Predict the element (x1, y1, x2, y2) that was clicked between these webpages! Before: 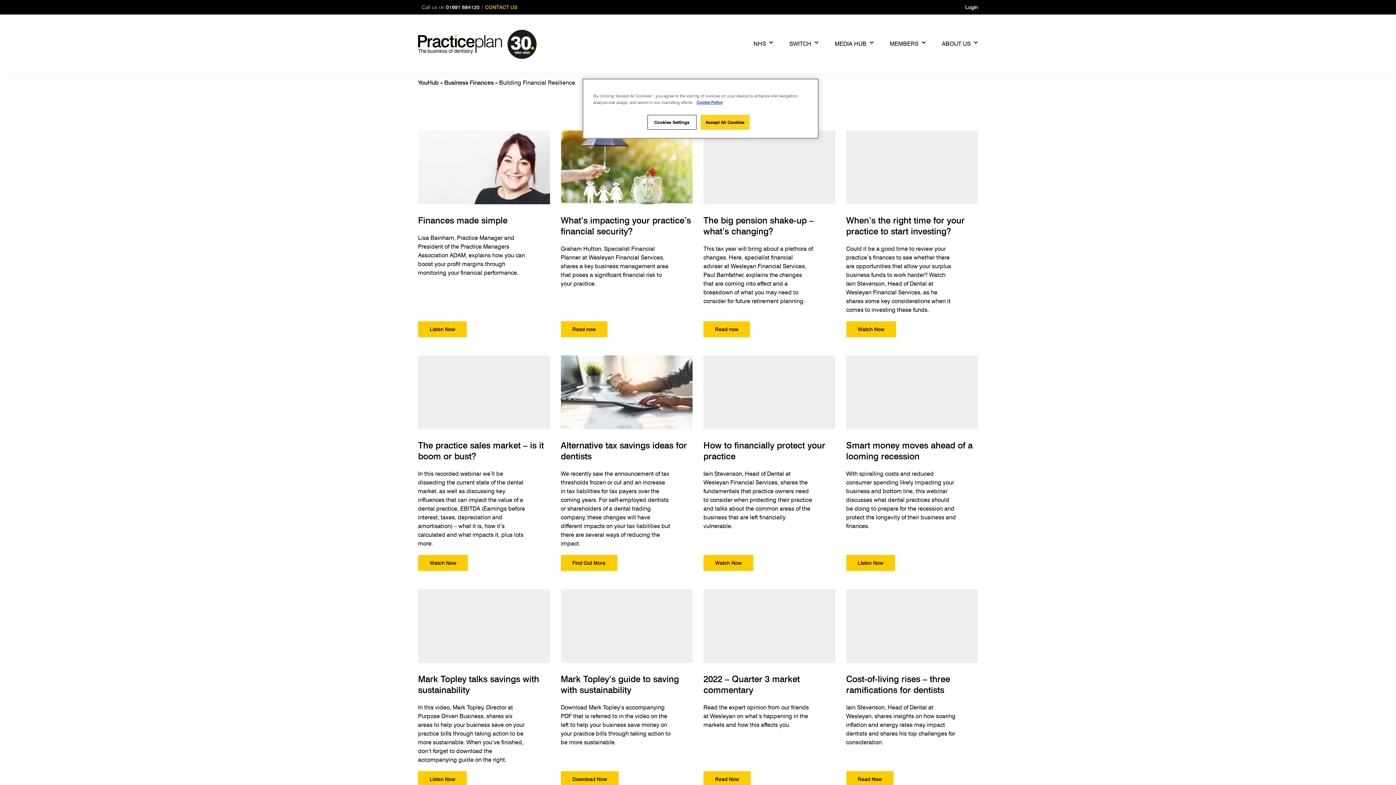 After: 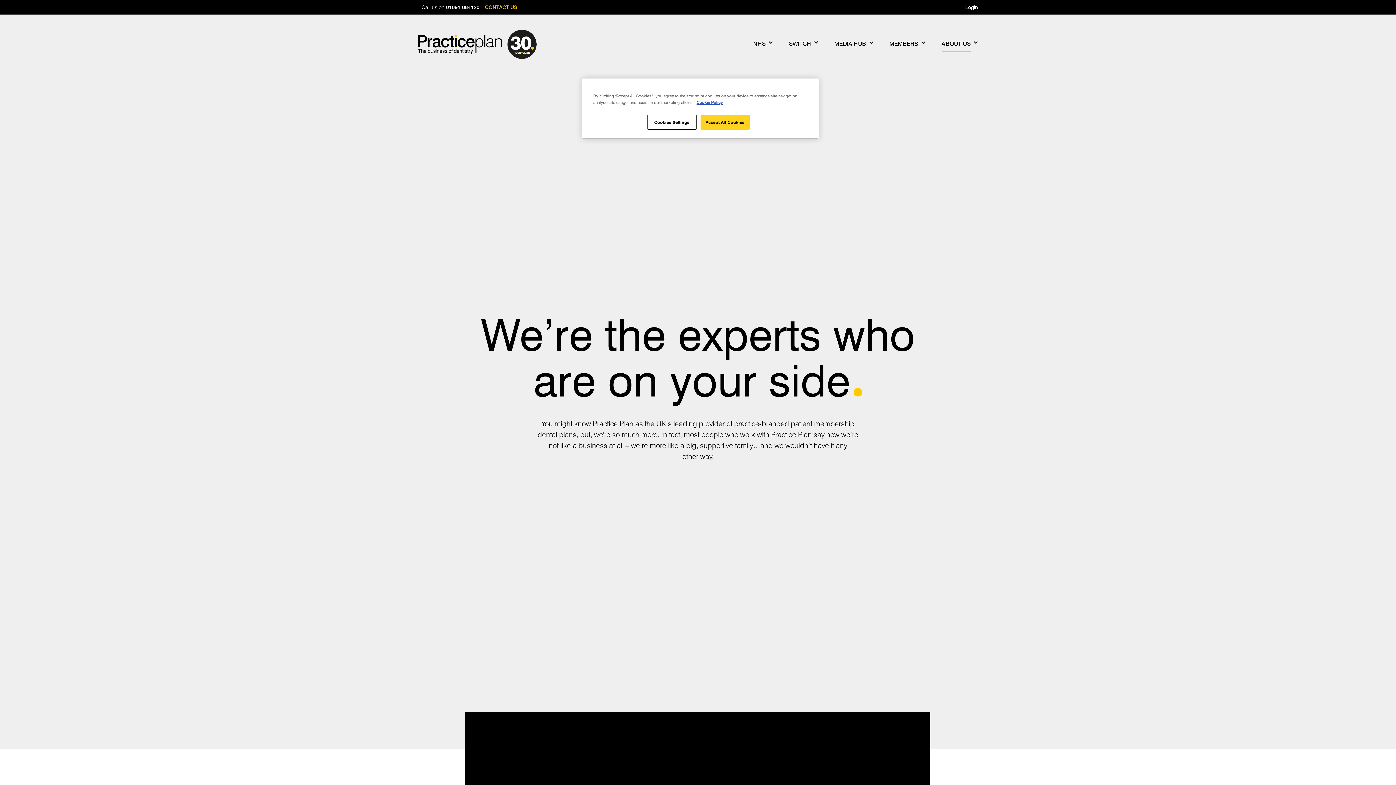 Action: label: ABOUT US bbox: (942, 36, 970, 50)